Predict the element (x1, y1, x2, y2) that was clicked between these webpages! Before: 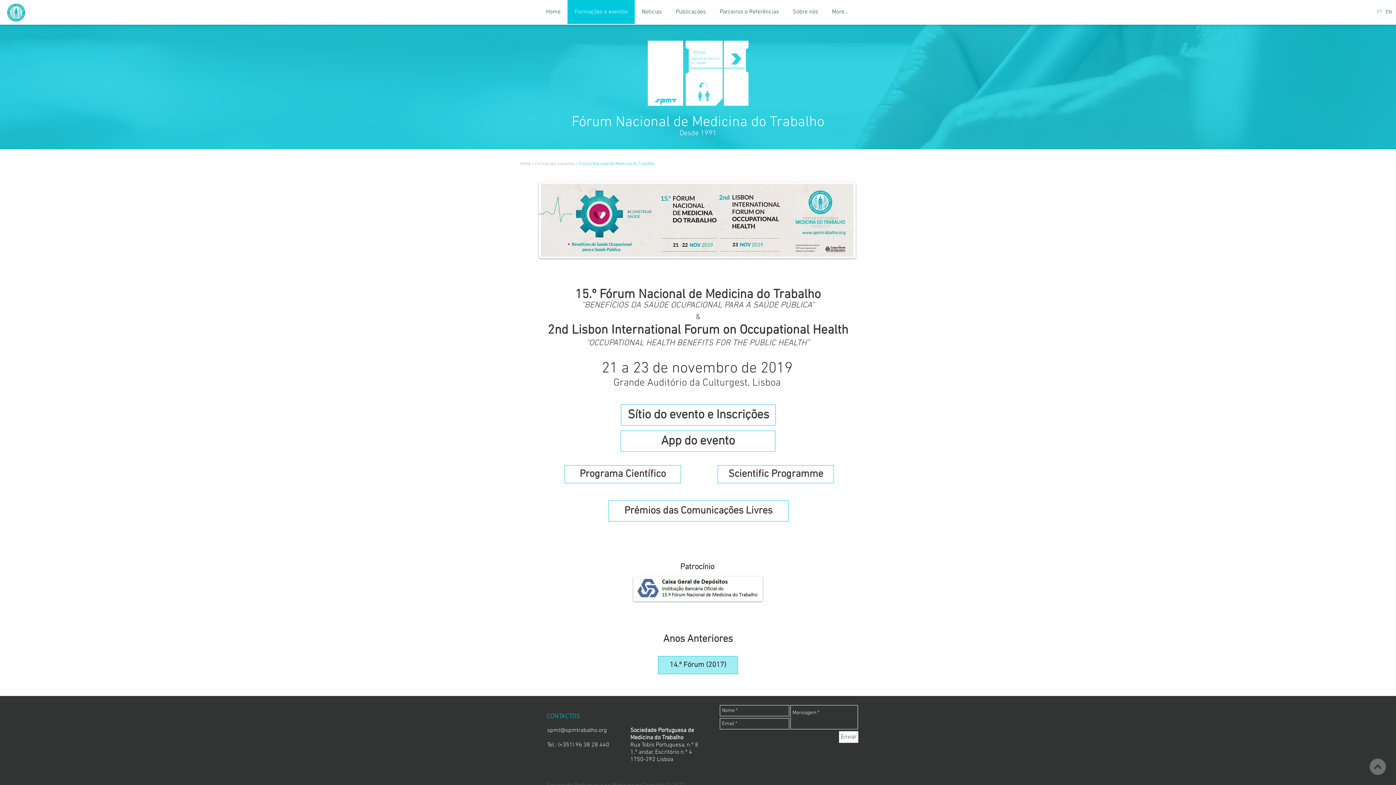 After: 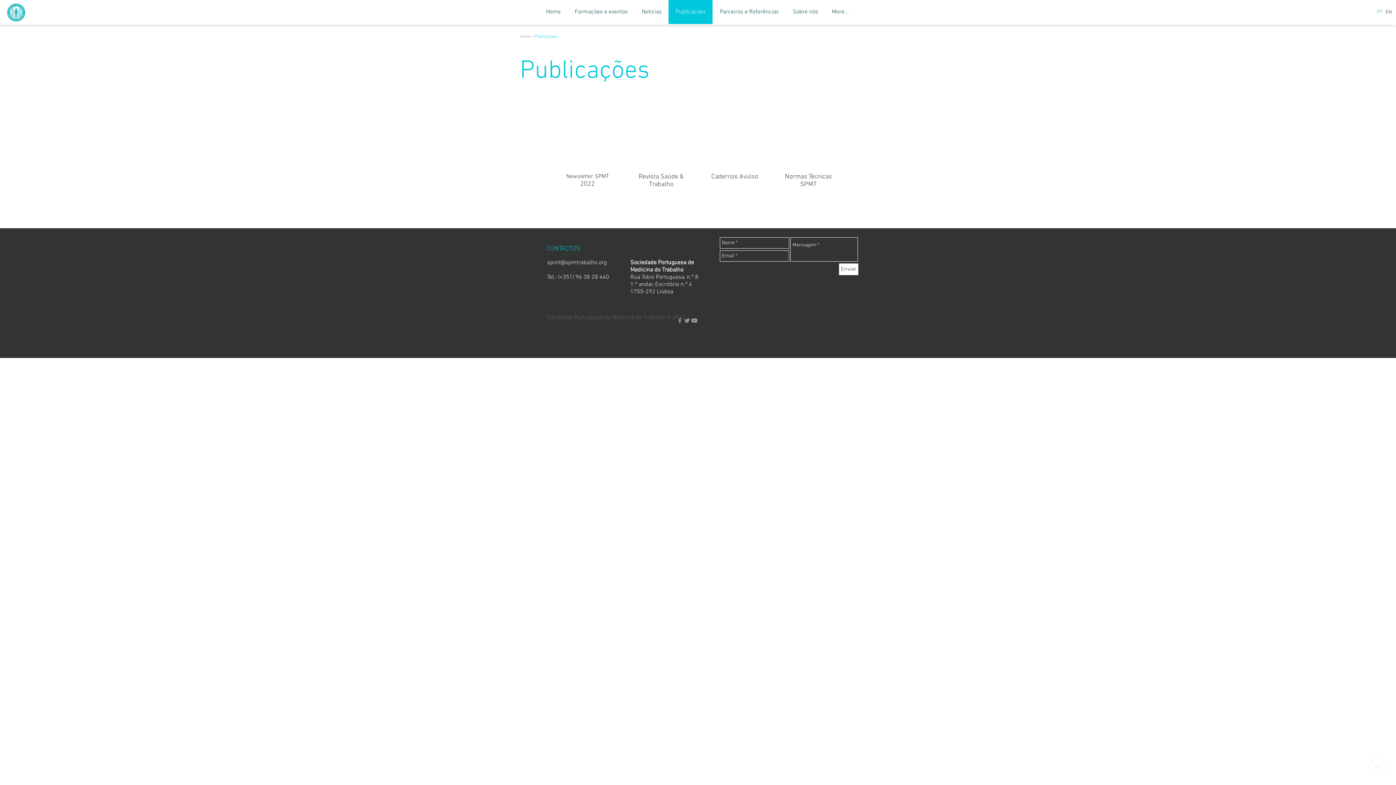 Action: label: Publicações bbox: (668, 0, 712, 24)